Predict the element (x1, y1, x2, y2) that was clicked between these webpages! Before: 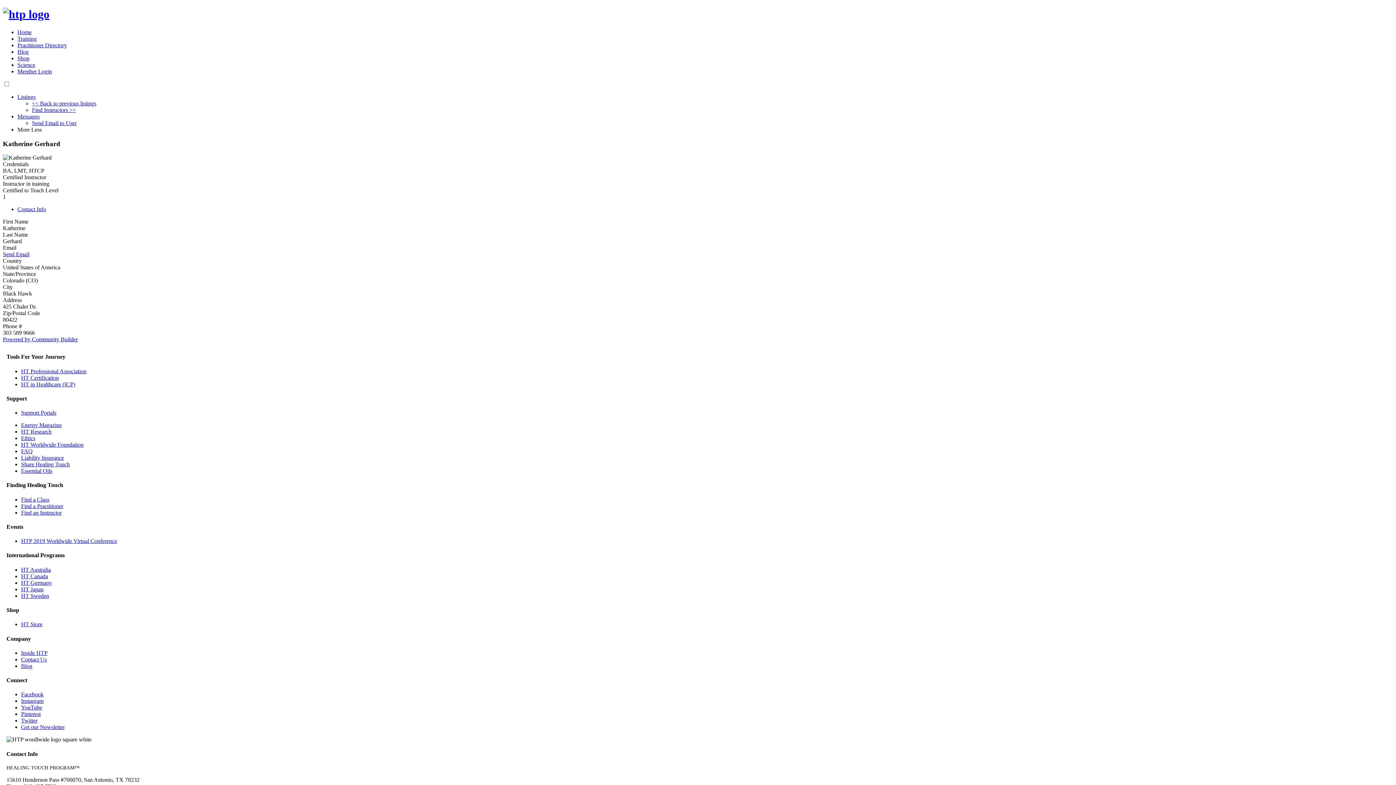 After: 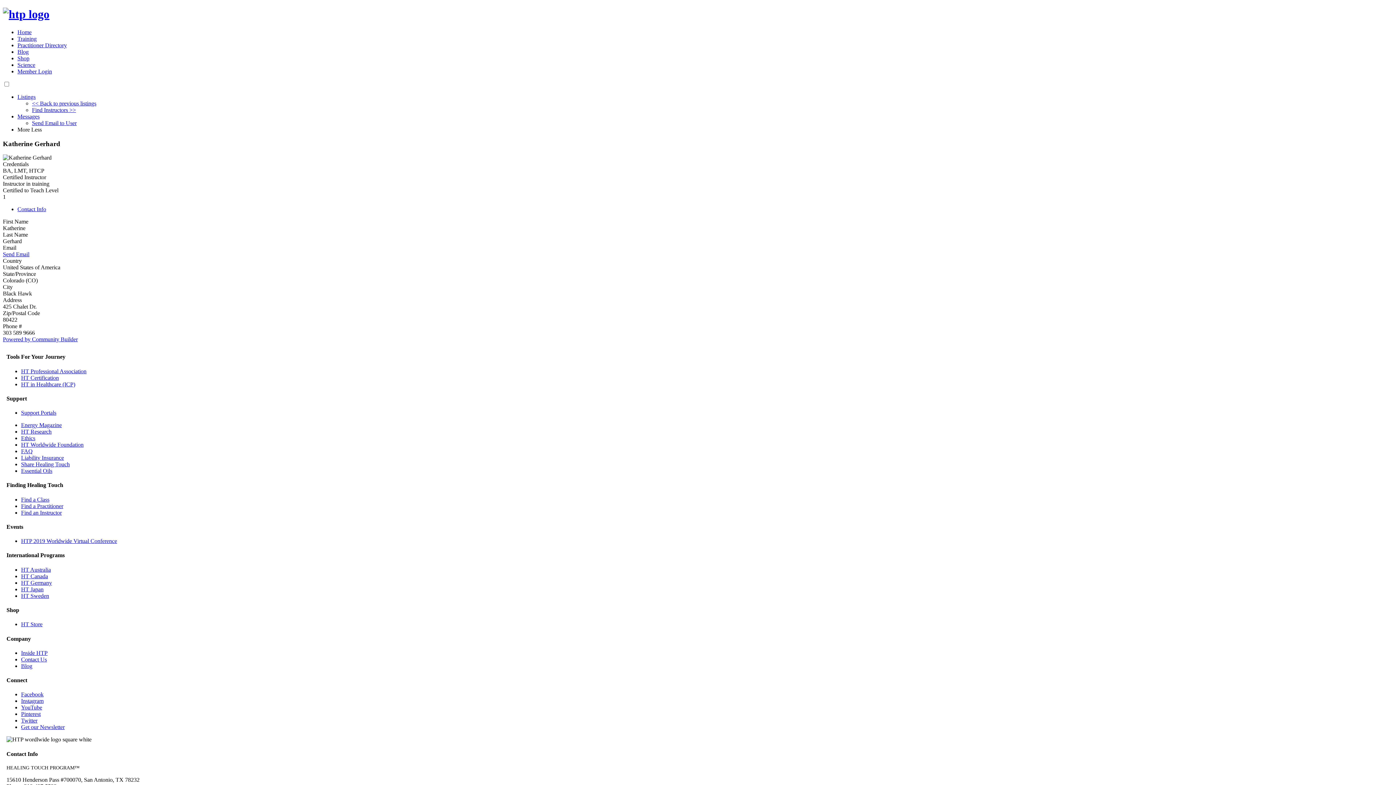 Action: label: Listings bbox: (17, 93, 35, 99)